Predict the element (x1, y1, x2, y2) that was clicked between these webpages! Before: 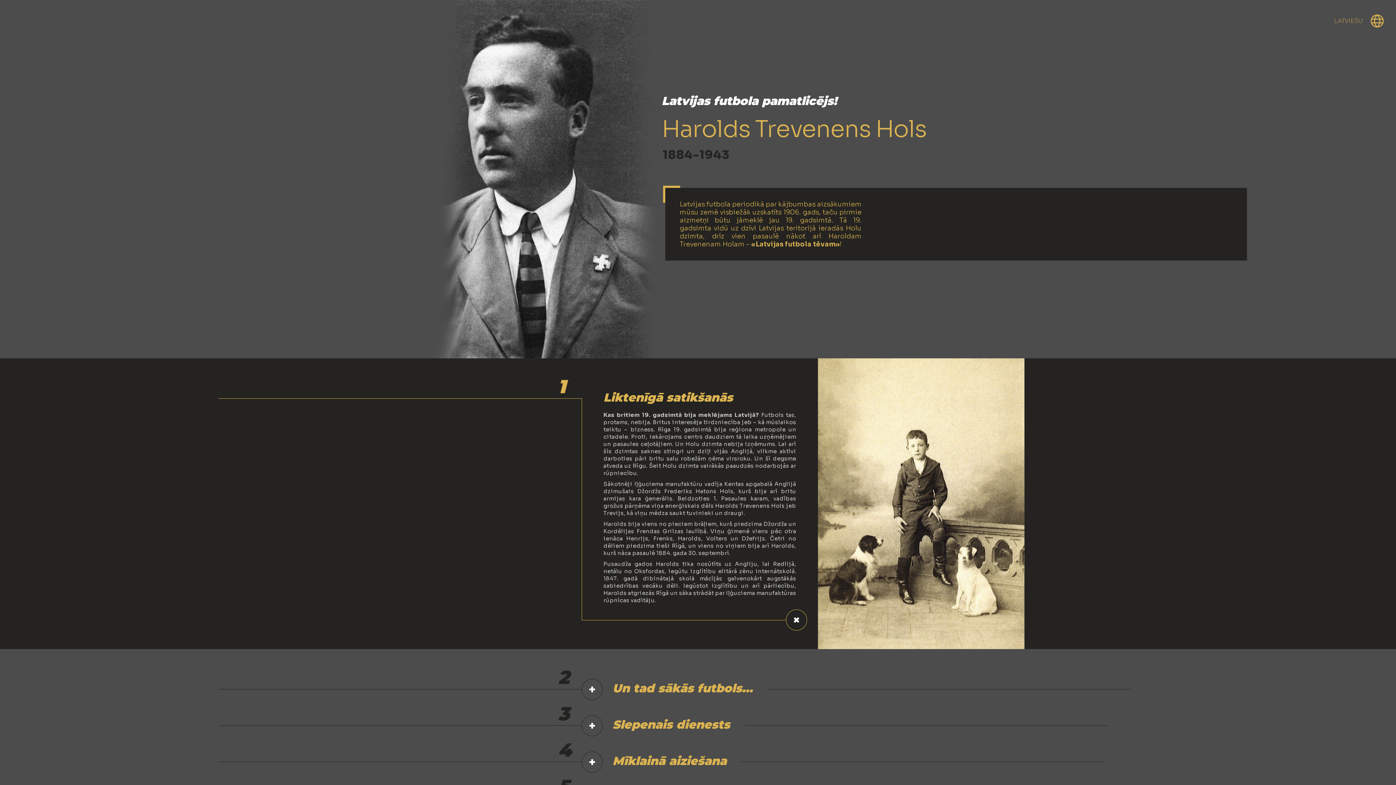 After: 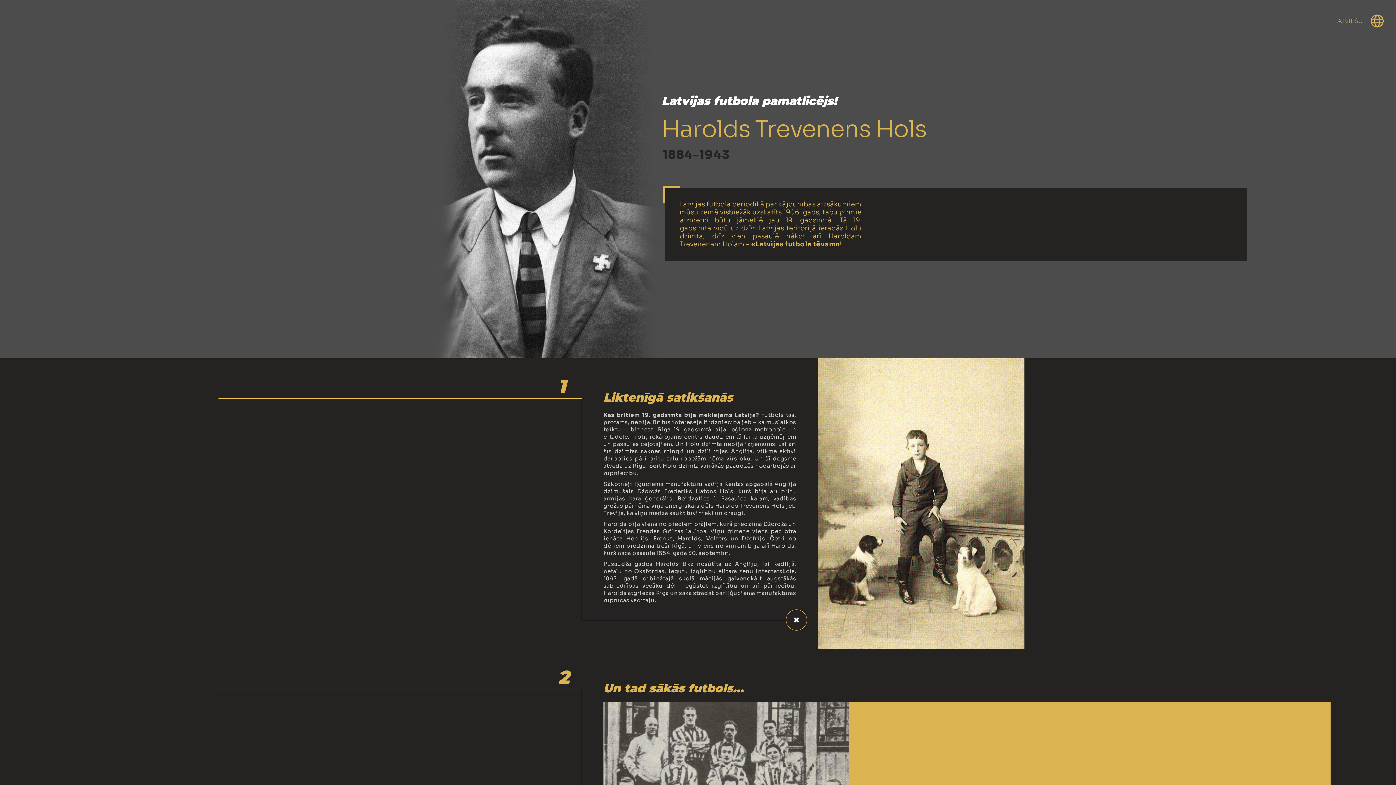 Action: bbox: (582, 679, 602, 700)